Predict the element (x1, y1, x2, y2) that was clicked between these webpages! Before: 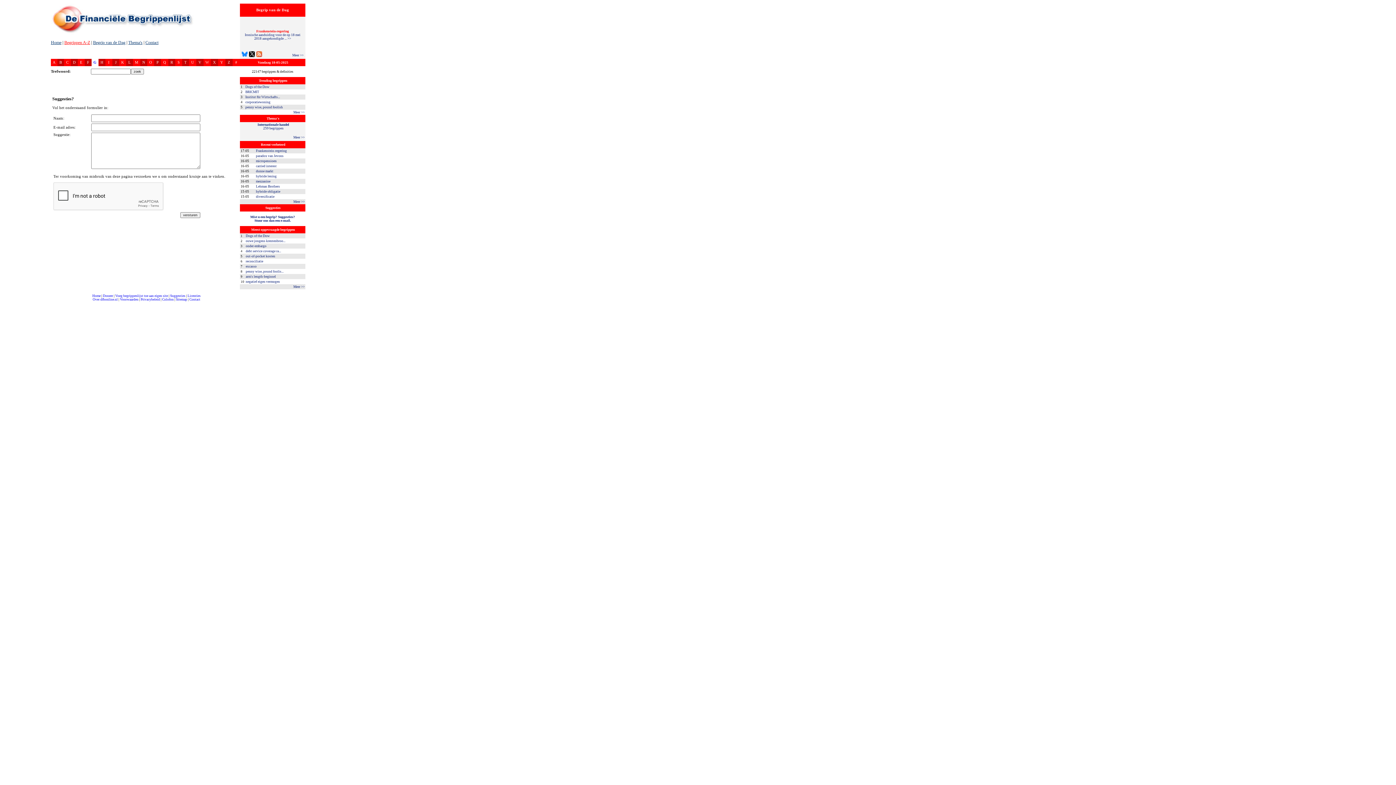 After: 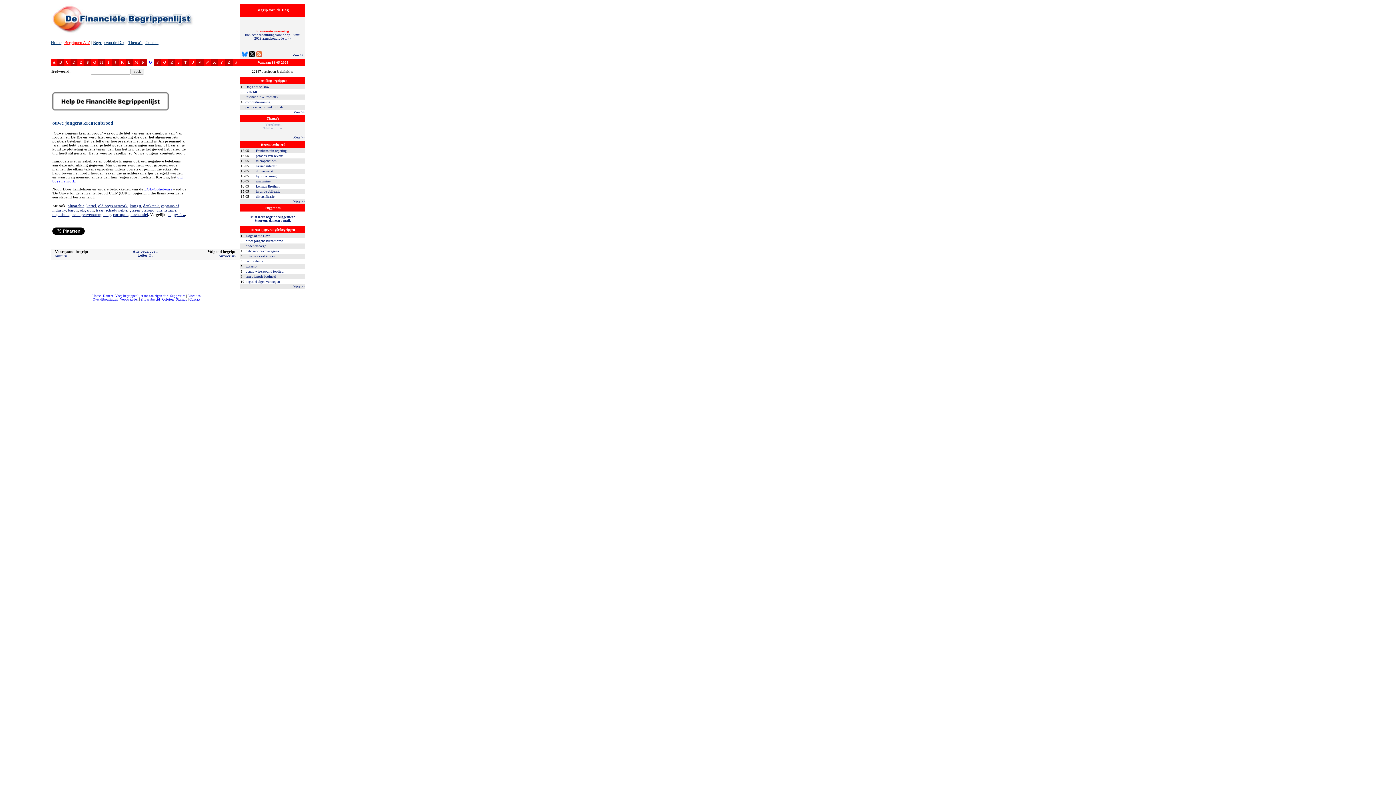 Action: label: ouwe jongens krentenbroo... bbox: (245, 239, 285, 242)